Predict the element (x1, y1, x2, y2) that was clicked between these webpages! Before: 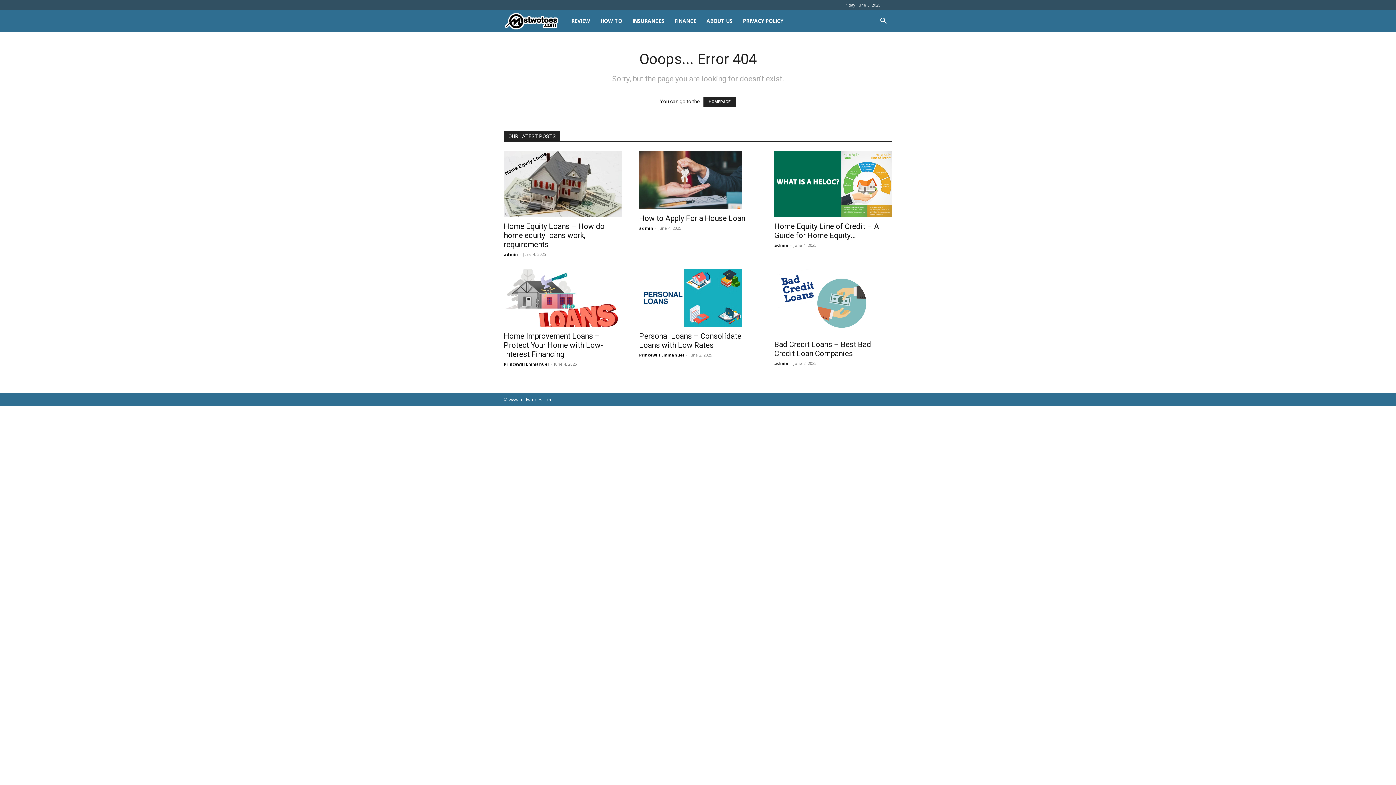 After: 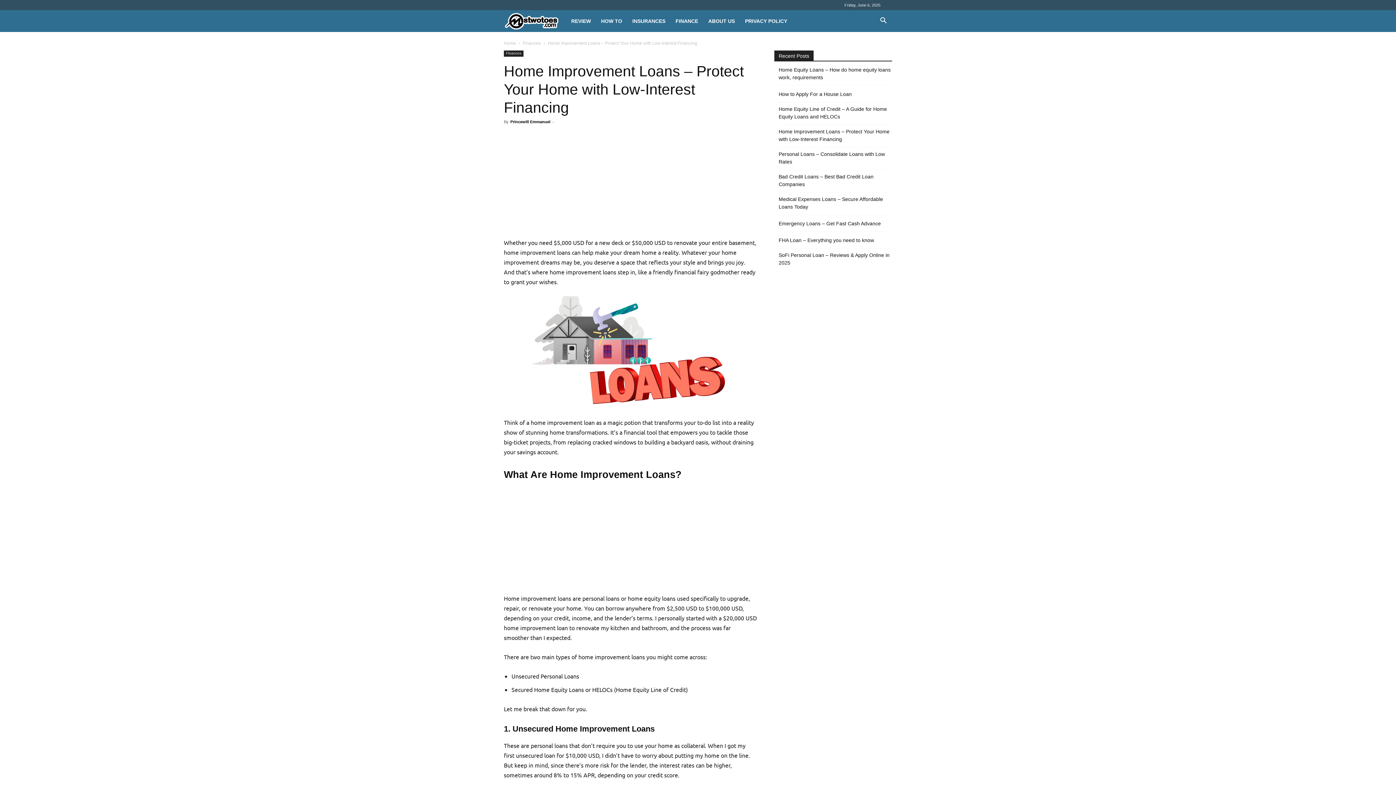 Action: bbox: (504, 269, 621, 327)